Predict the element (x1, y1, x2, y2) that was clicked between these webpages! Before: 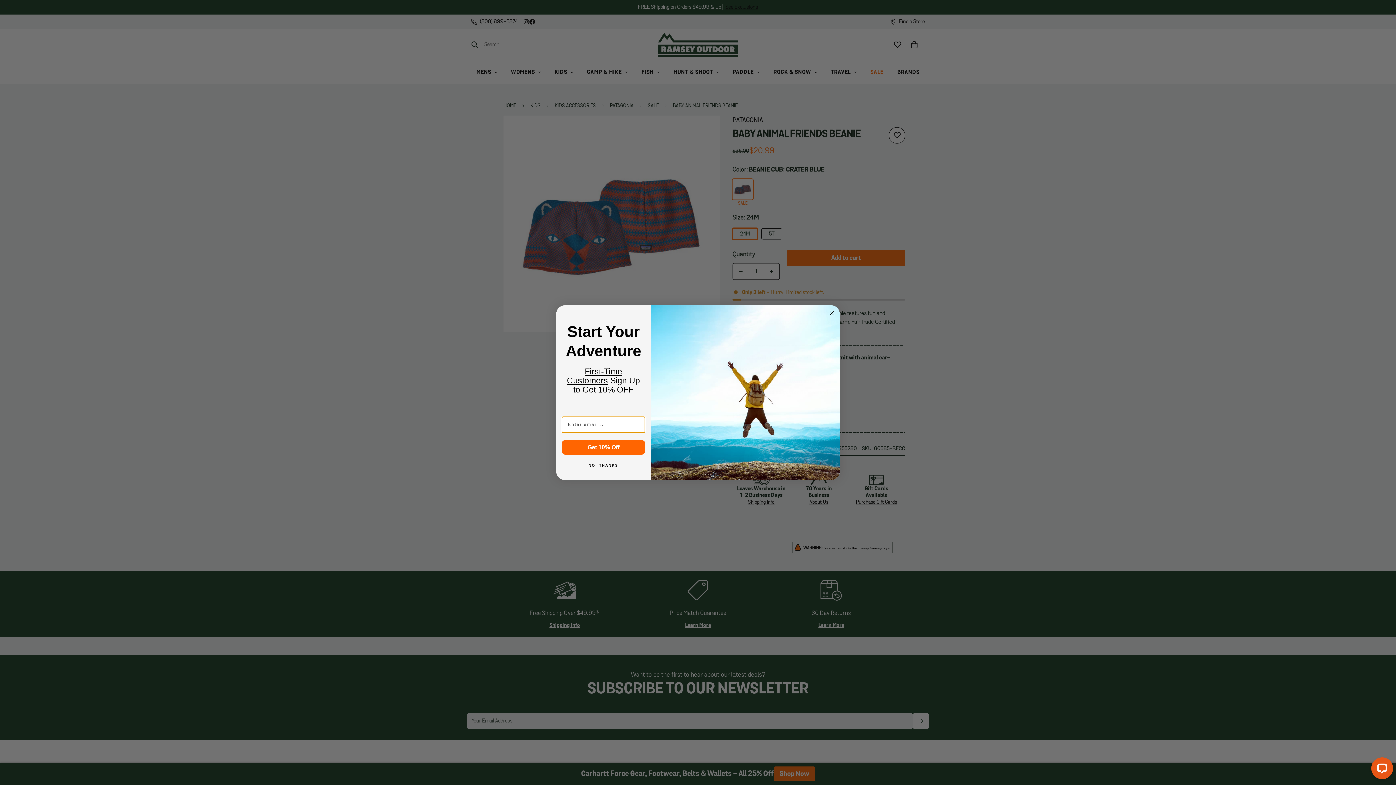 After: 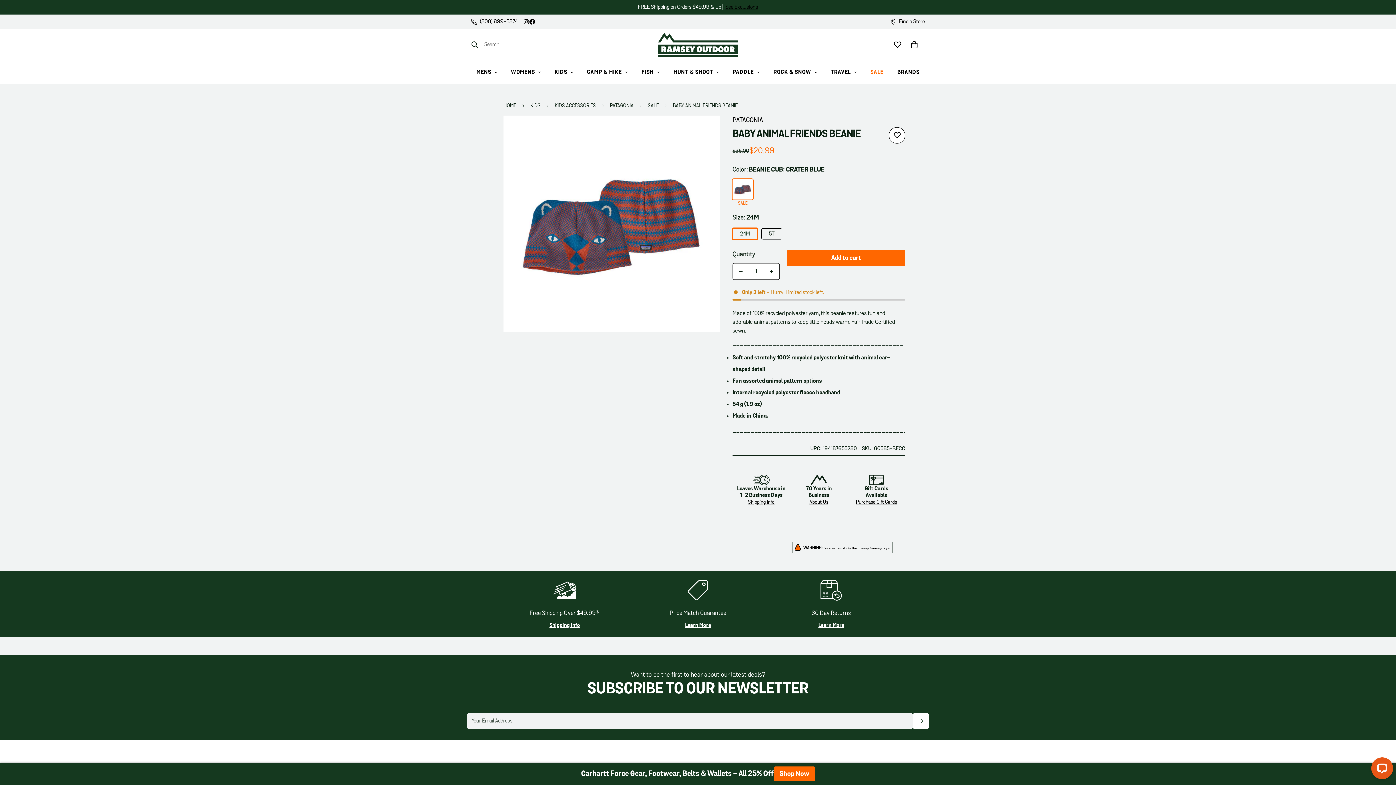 Action: label: Close dialog bbox: (827, 326, 836, 335)